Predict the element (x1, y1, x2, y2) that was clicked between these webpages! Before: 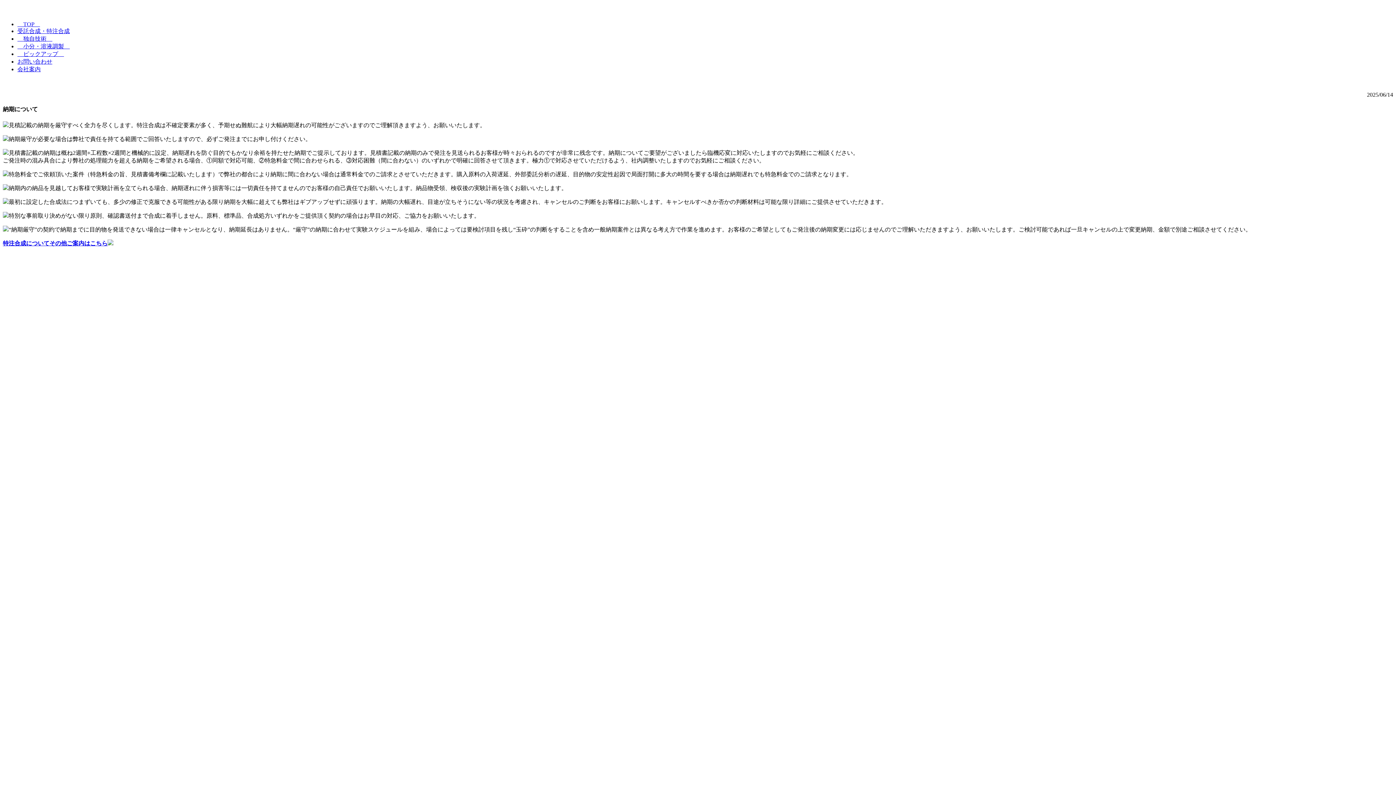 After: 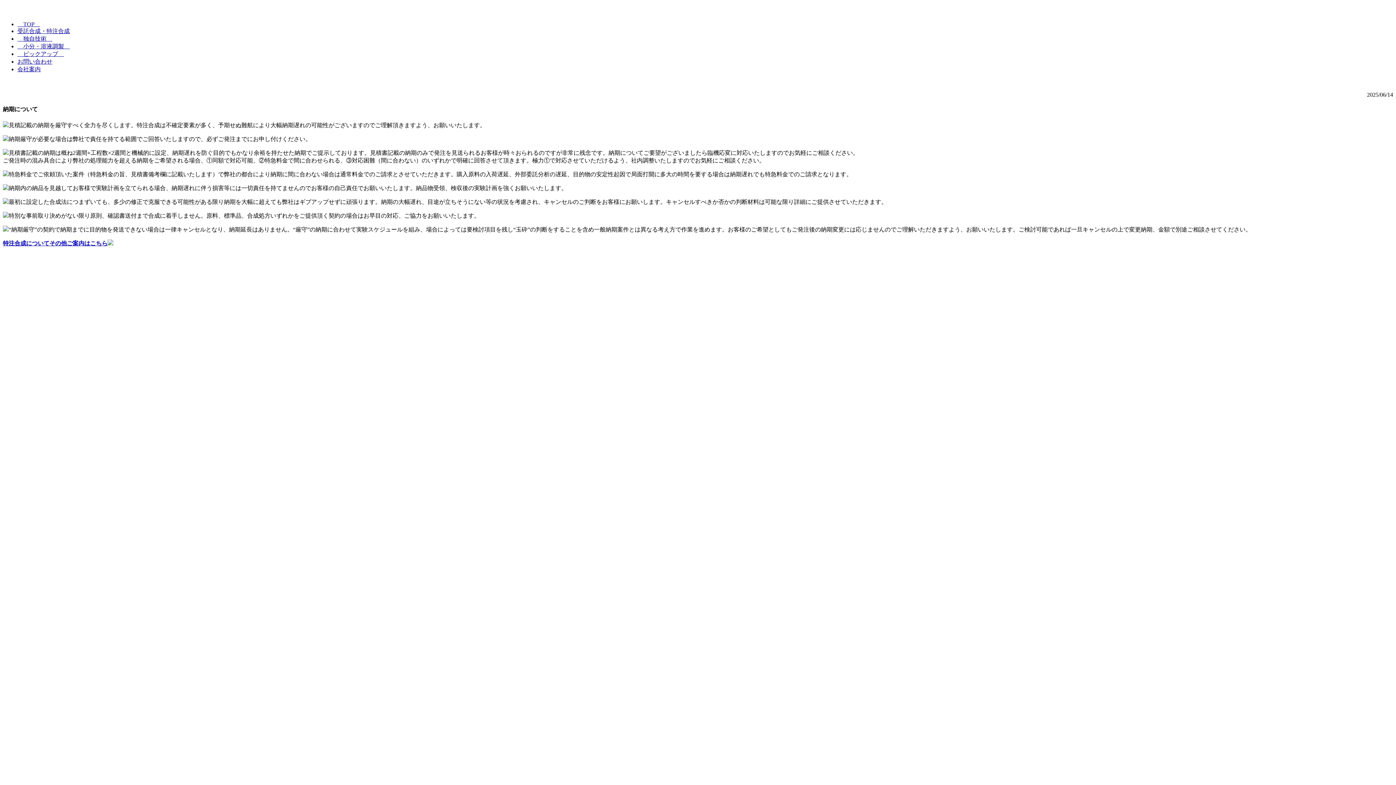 Action: label: 　小分・溶液調製　 bbox: (17, 43, 69, 49)